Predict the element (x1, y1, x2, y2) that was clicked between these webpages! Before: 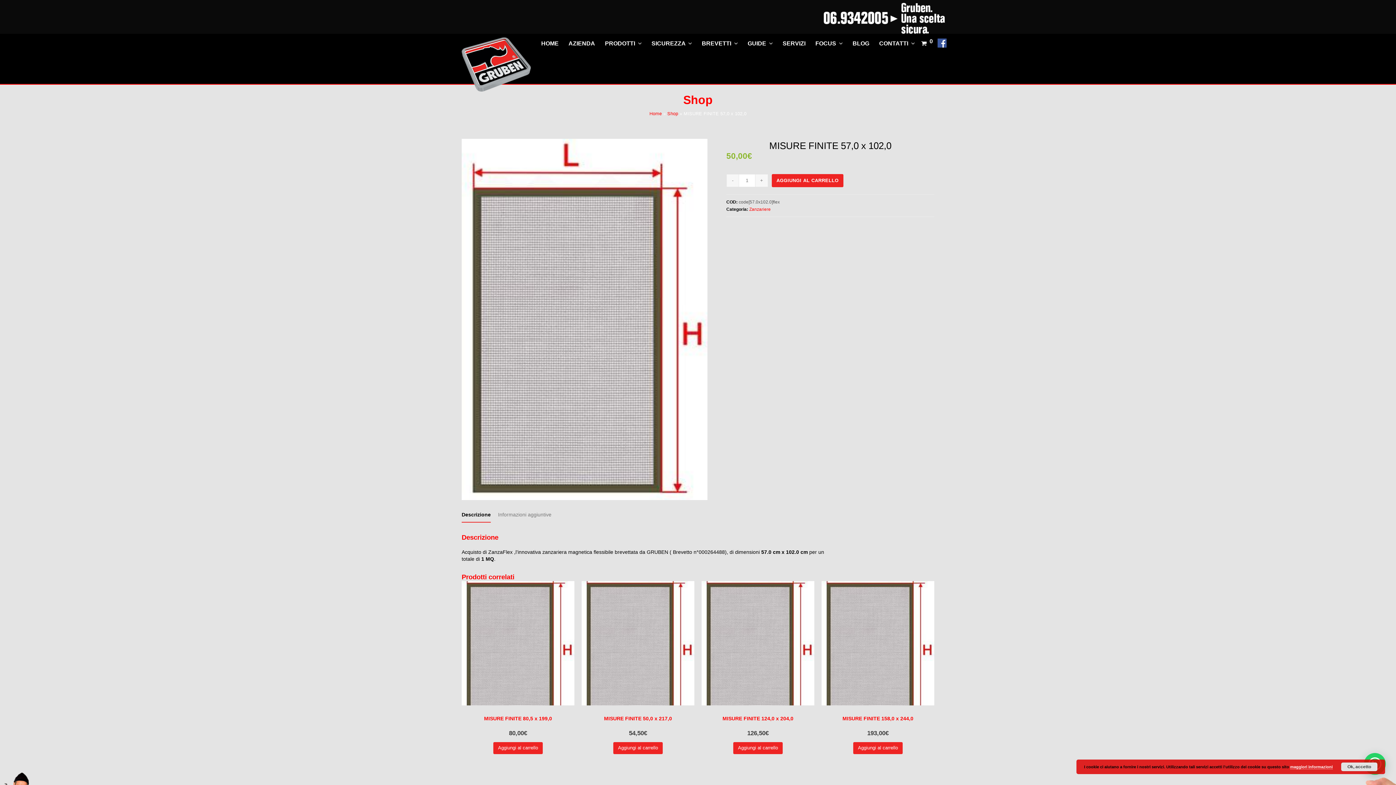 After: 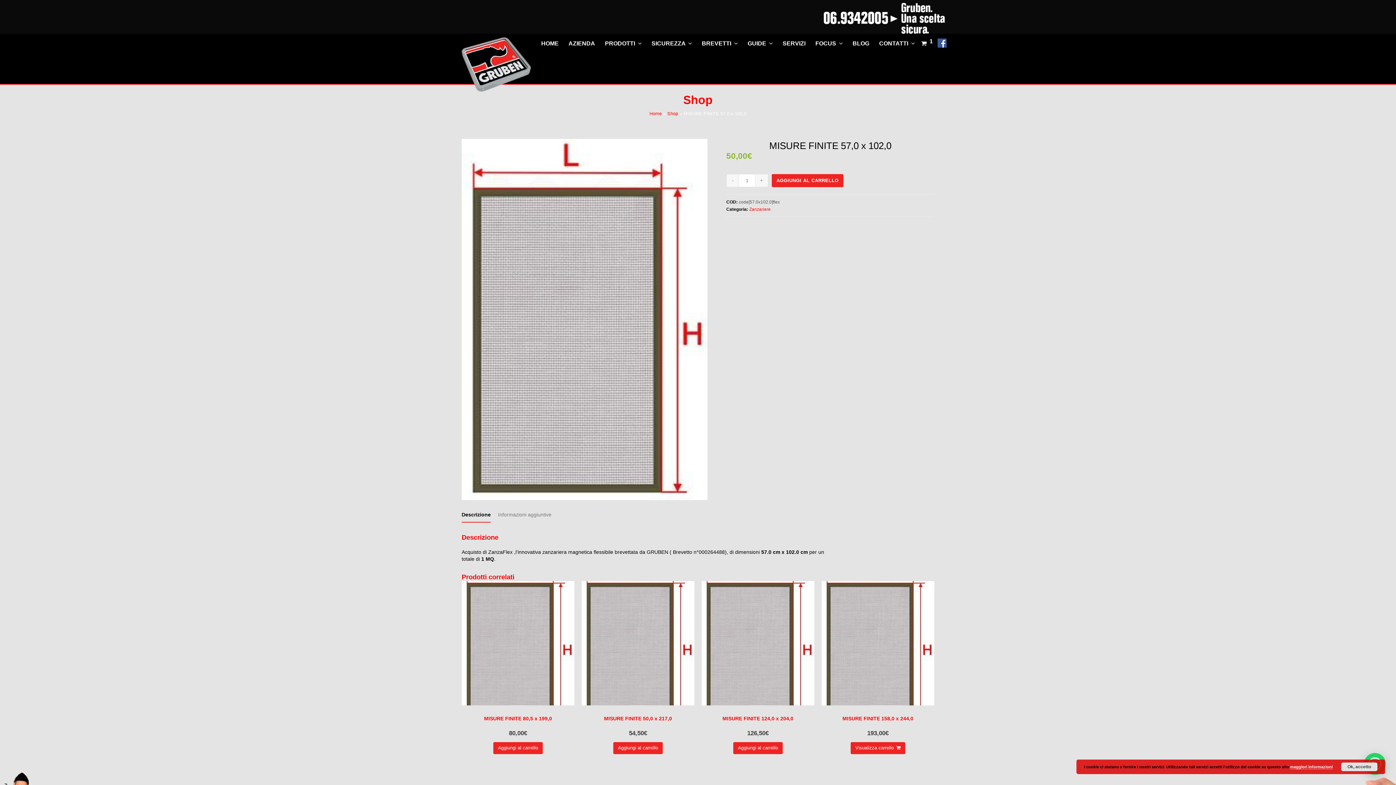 Action: bbox: (853, 742, 902, 754) label: Aggiungi “MISURE FINITE 158,0 x 244,0” al tuo carrello